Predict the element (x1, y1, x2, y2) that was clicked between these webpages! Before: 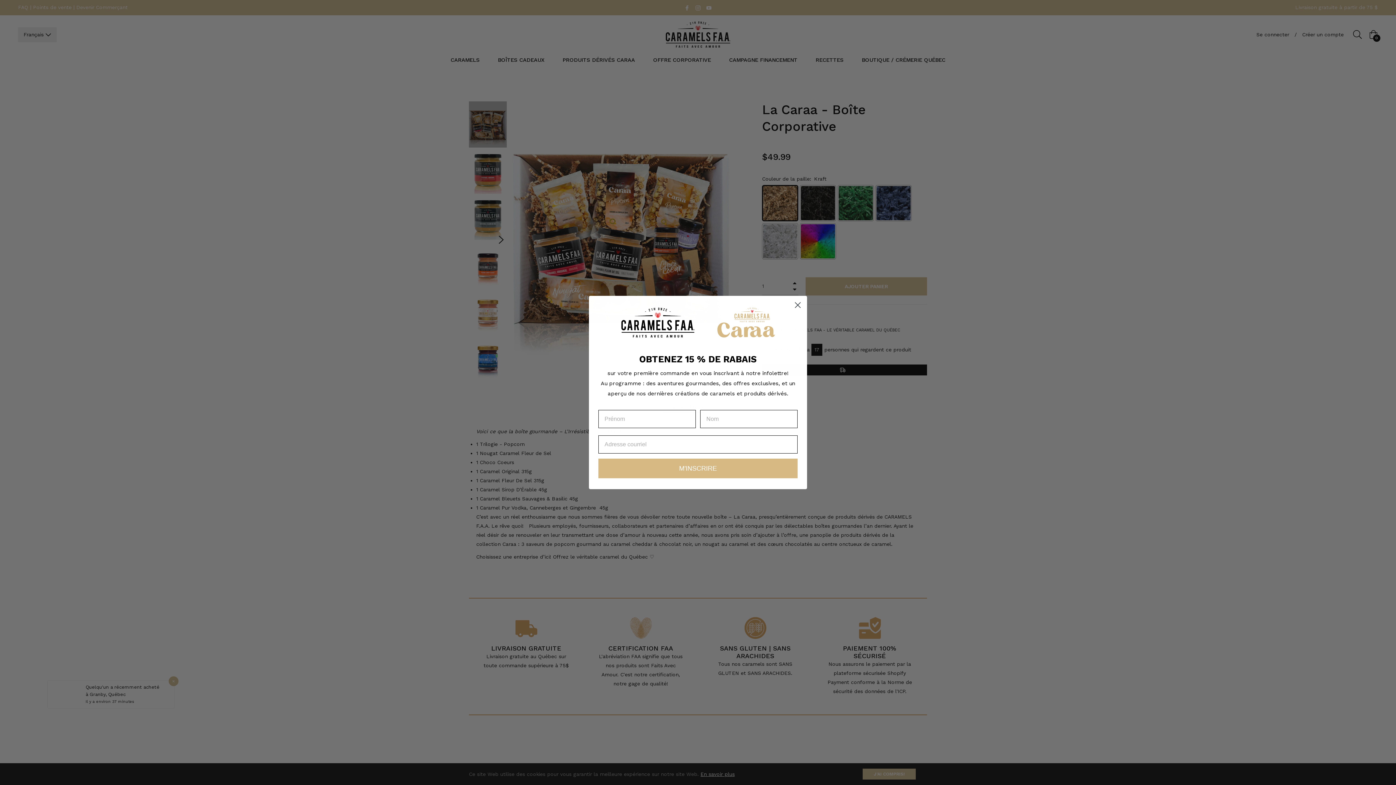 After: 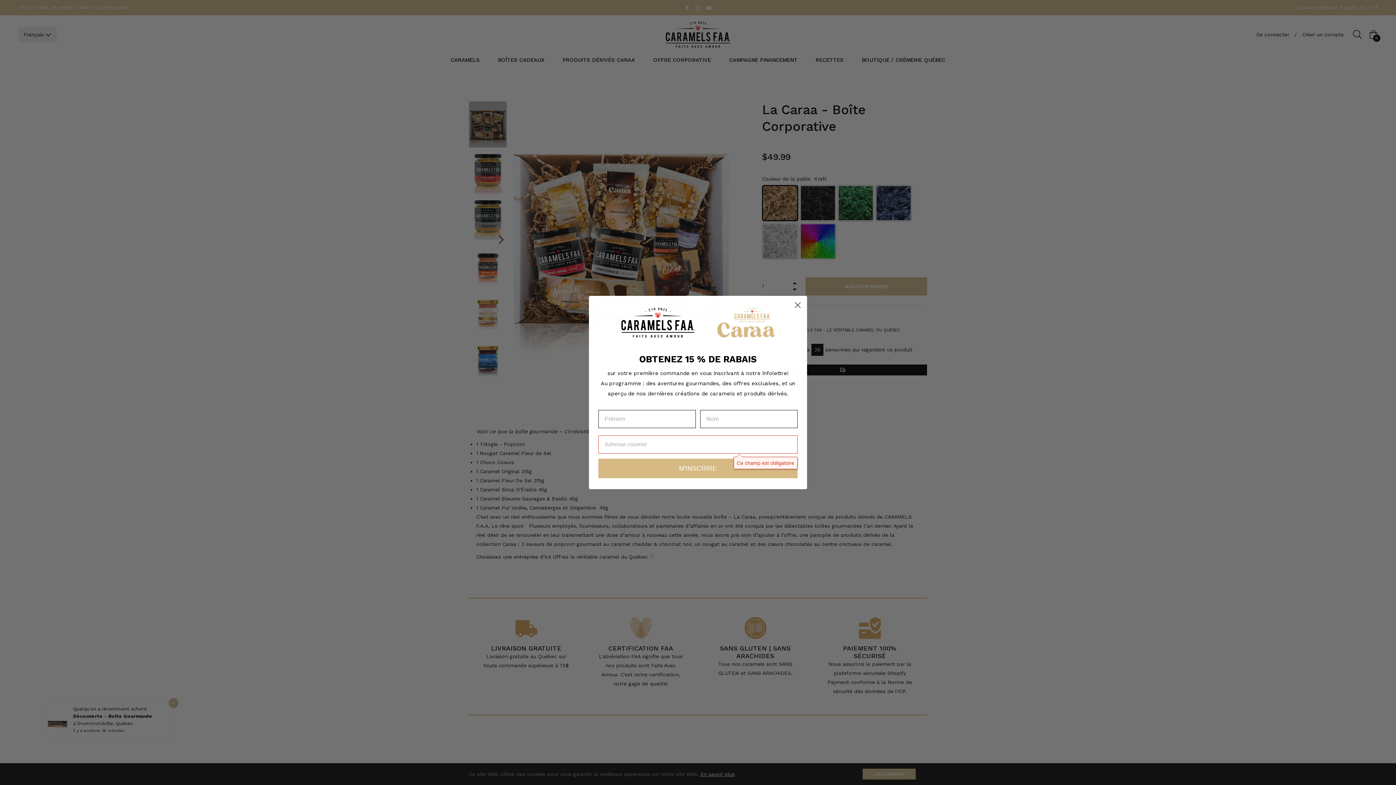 Action: label: M'INSCRIRE bbox: (598, 458, 797, 478)